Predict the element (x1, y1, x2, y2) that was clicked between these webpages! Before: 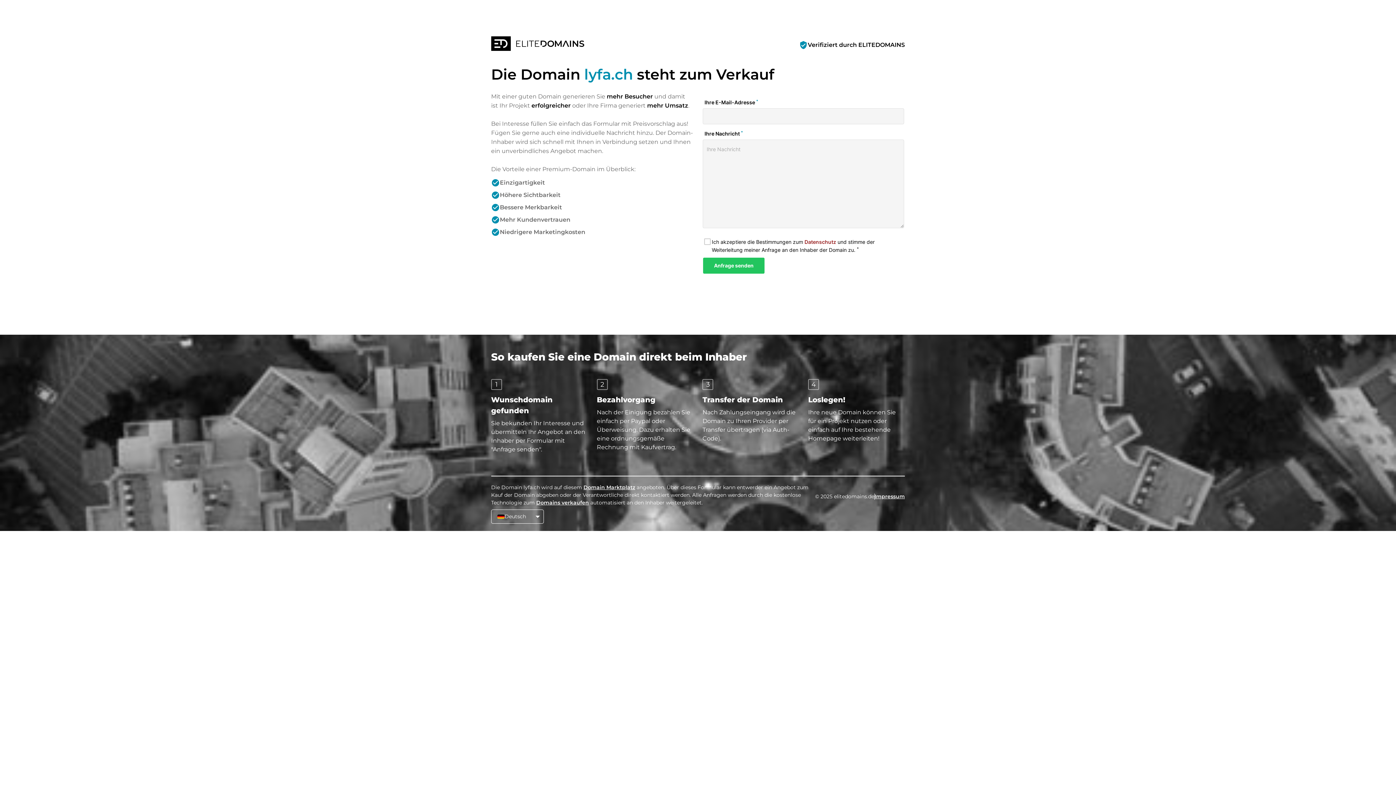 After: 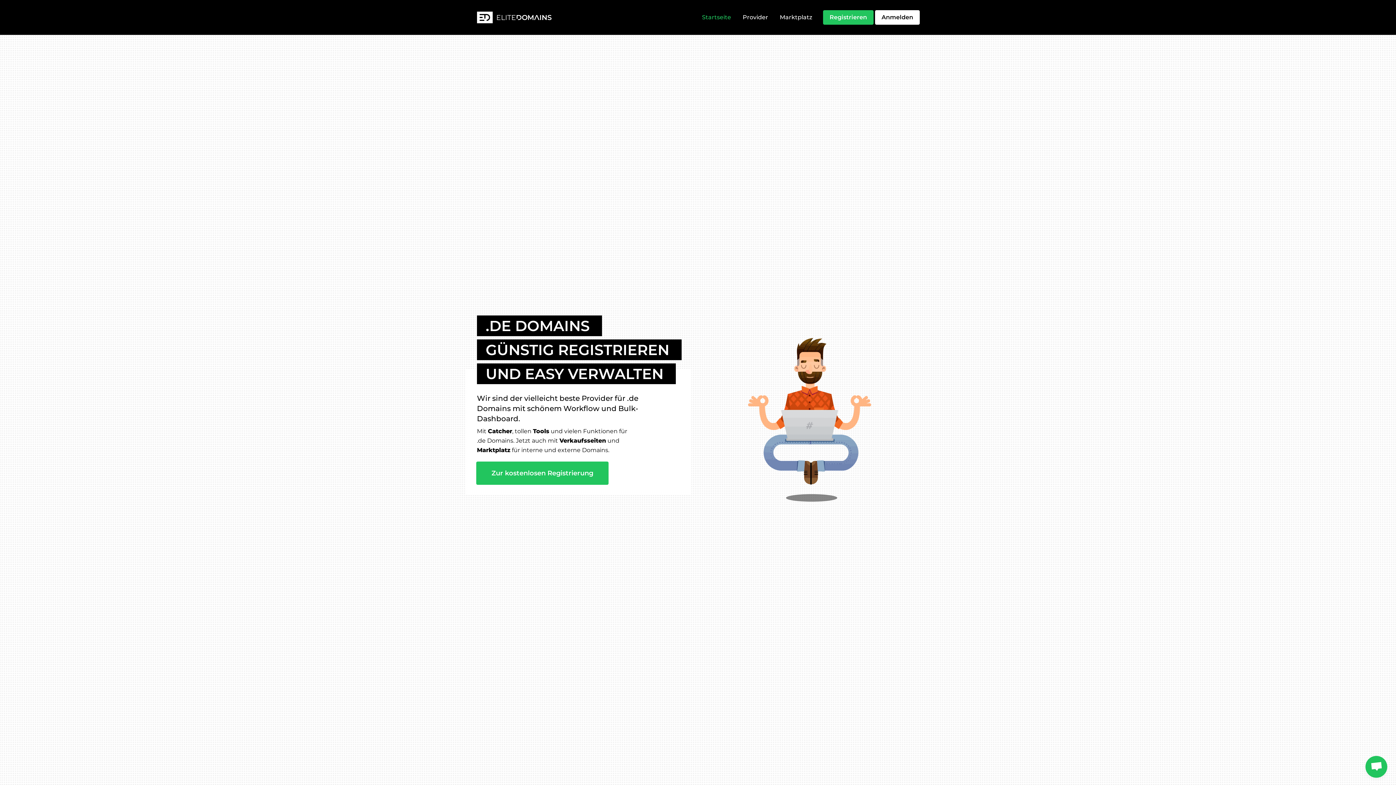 Action: bbox: (491, 36, 589, 53)